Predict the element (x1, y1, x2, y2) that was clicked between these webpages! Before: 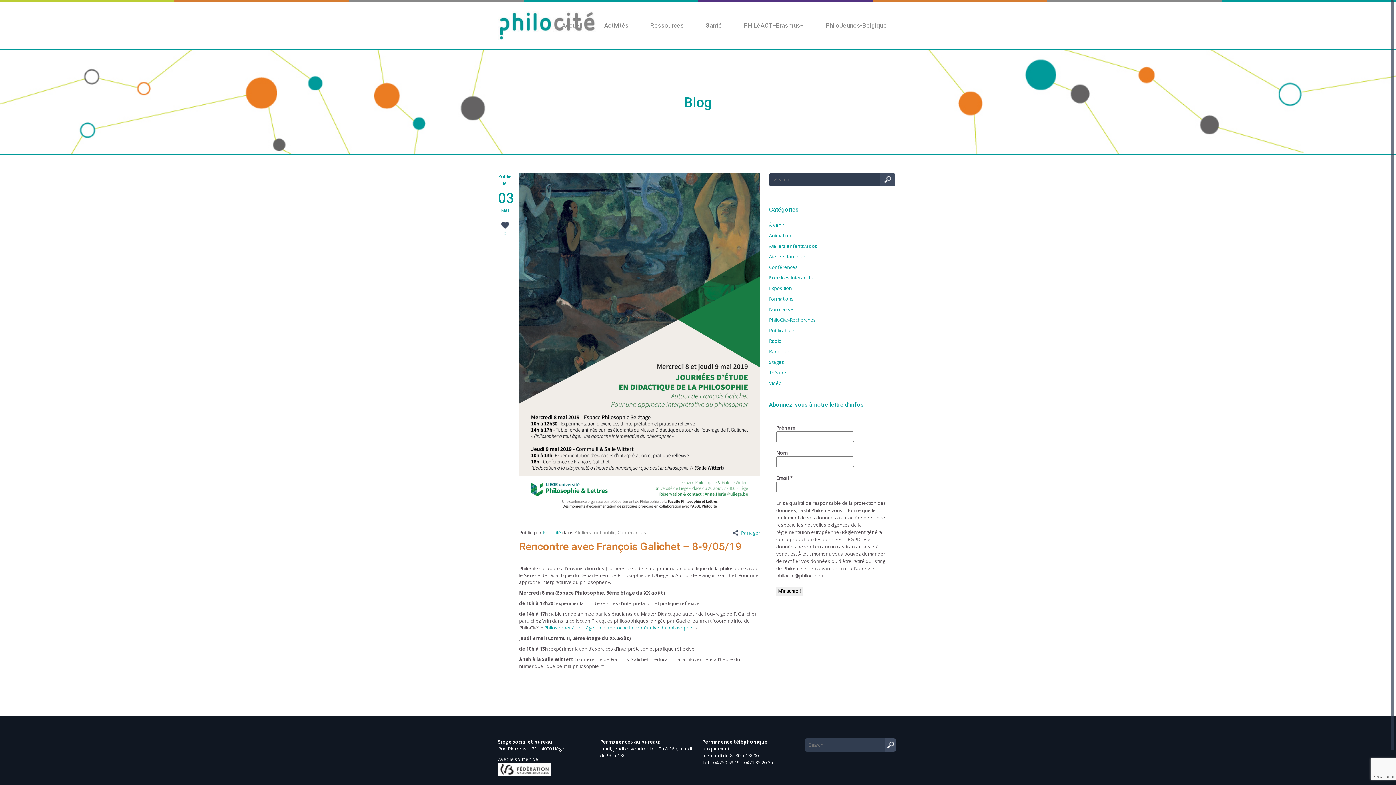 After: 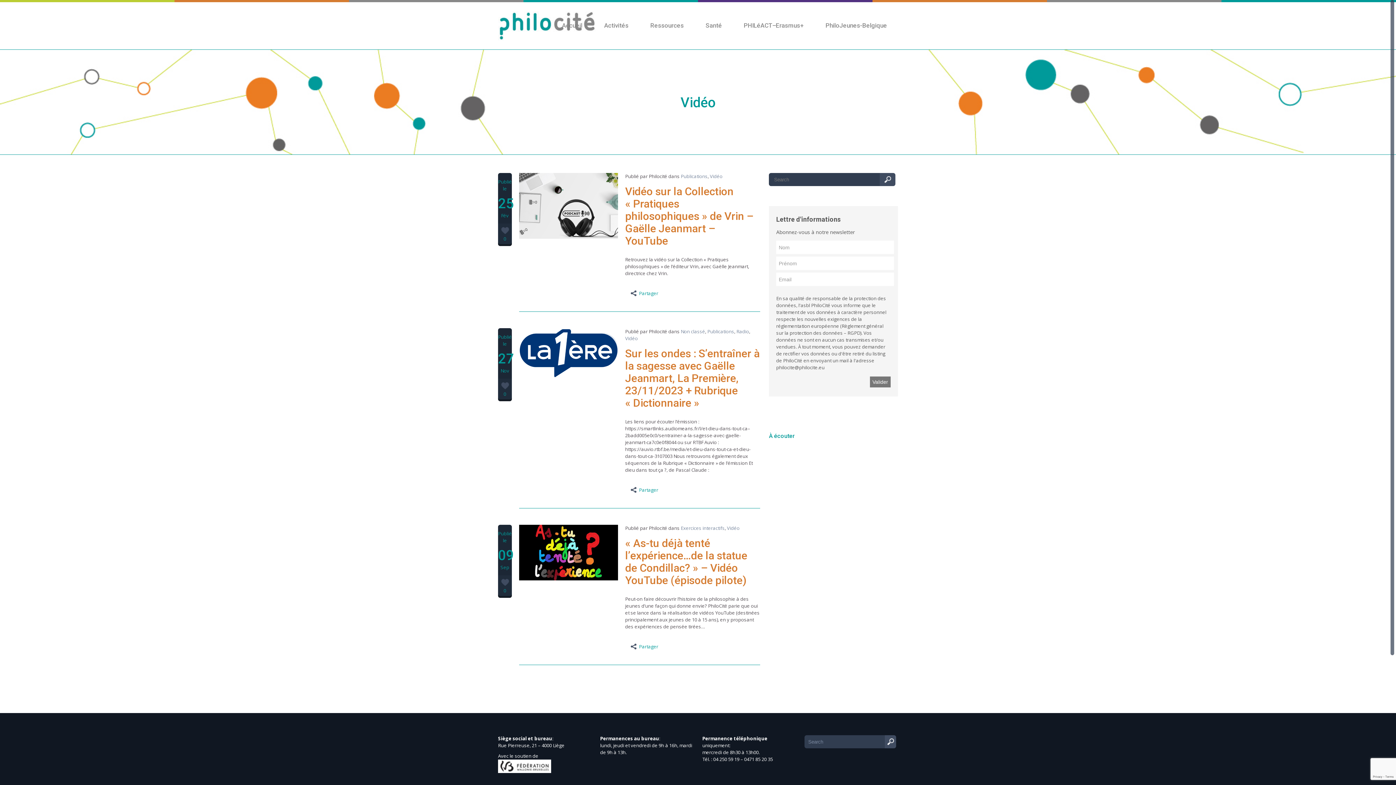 Action: bbox: (762, 385, 773, 391) label: Vidéo